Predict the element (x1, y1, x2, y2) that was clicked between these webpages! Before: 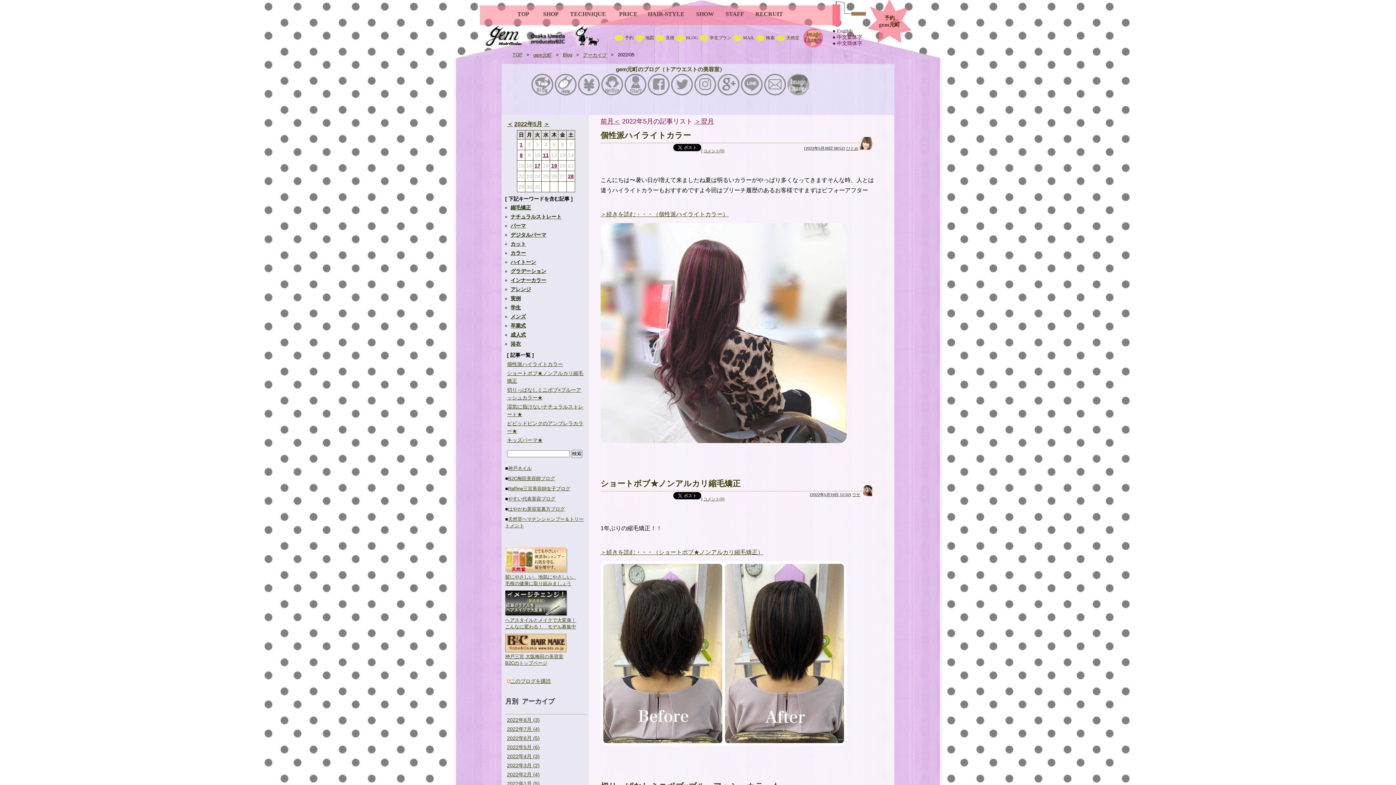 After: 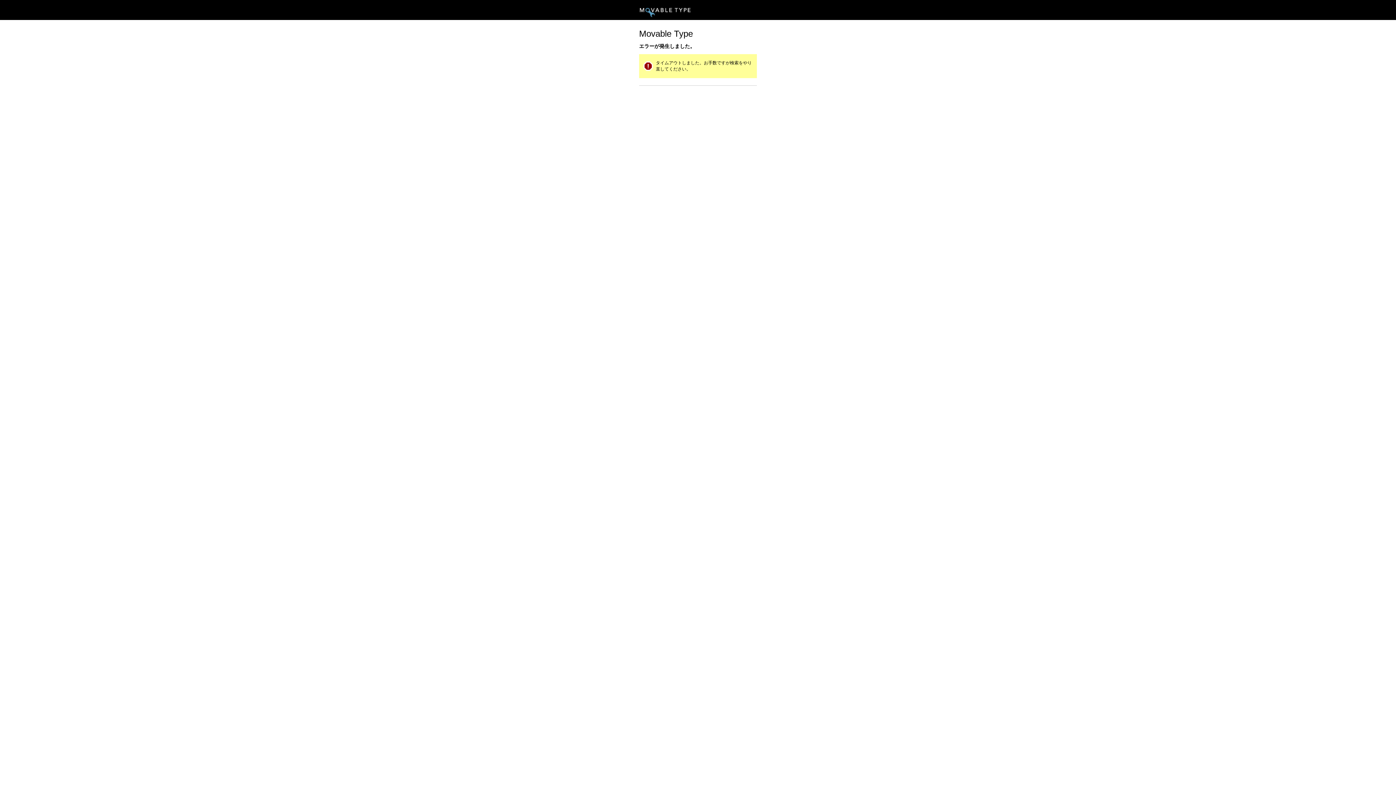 Action: label: メンズ bbox: (510, 313, 526, 319)